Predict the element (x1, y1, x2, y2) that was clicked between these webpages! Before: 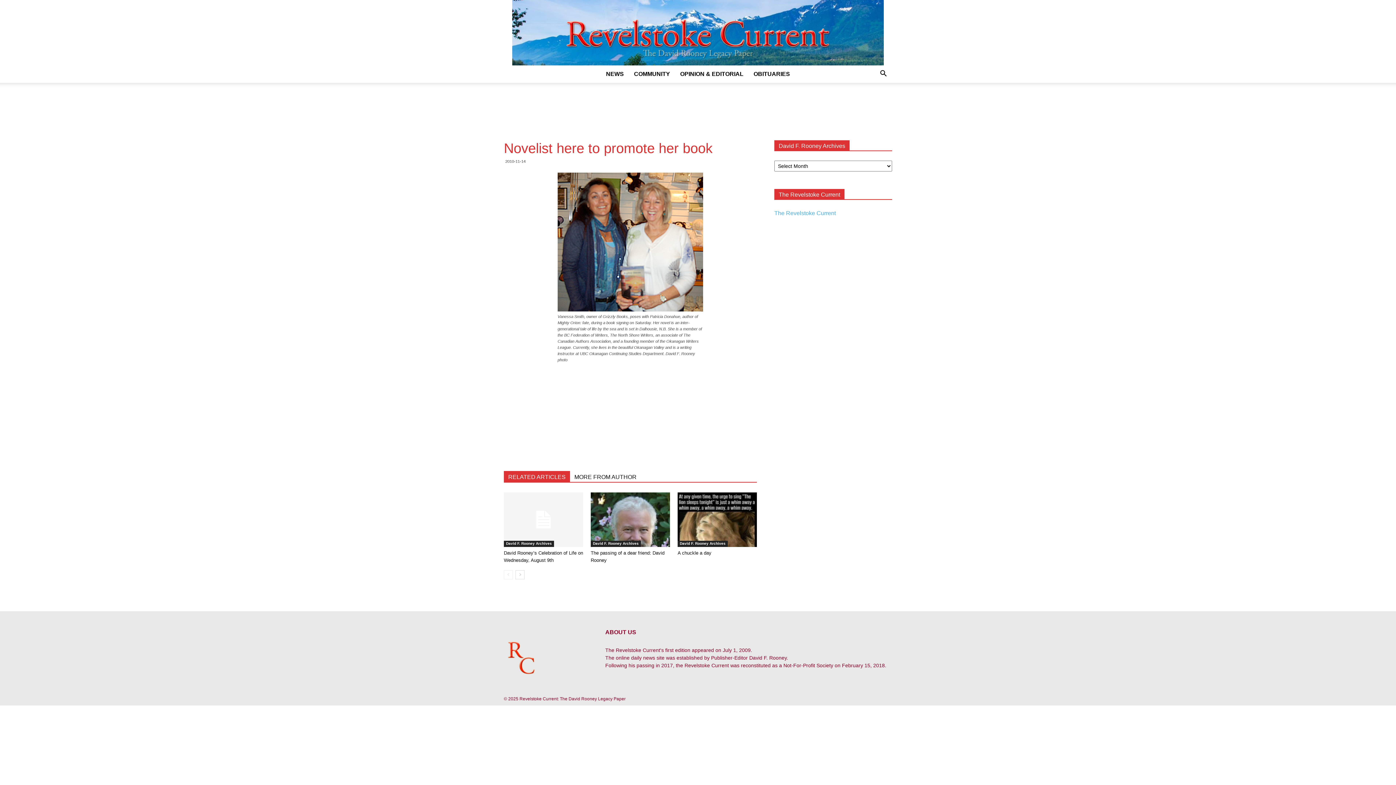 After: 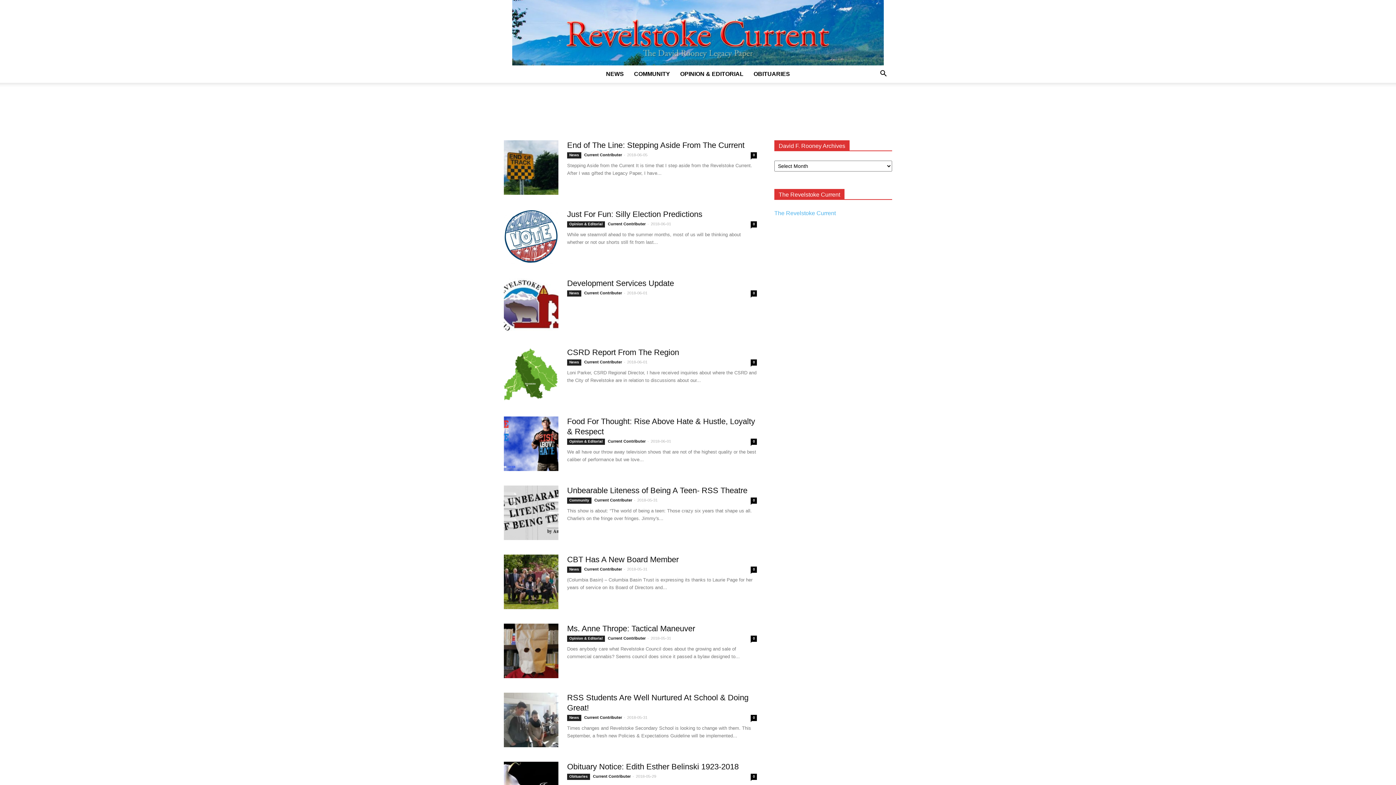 Action: bbox: (504, 671, 540, 677)